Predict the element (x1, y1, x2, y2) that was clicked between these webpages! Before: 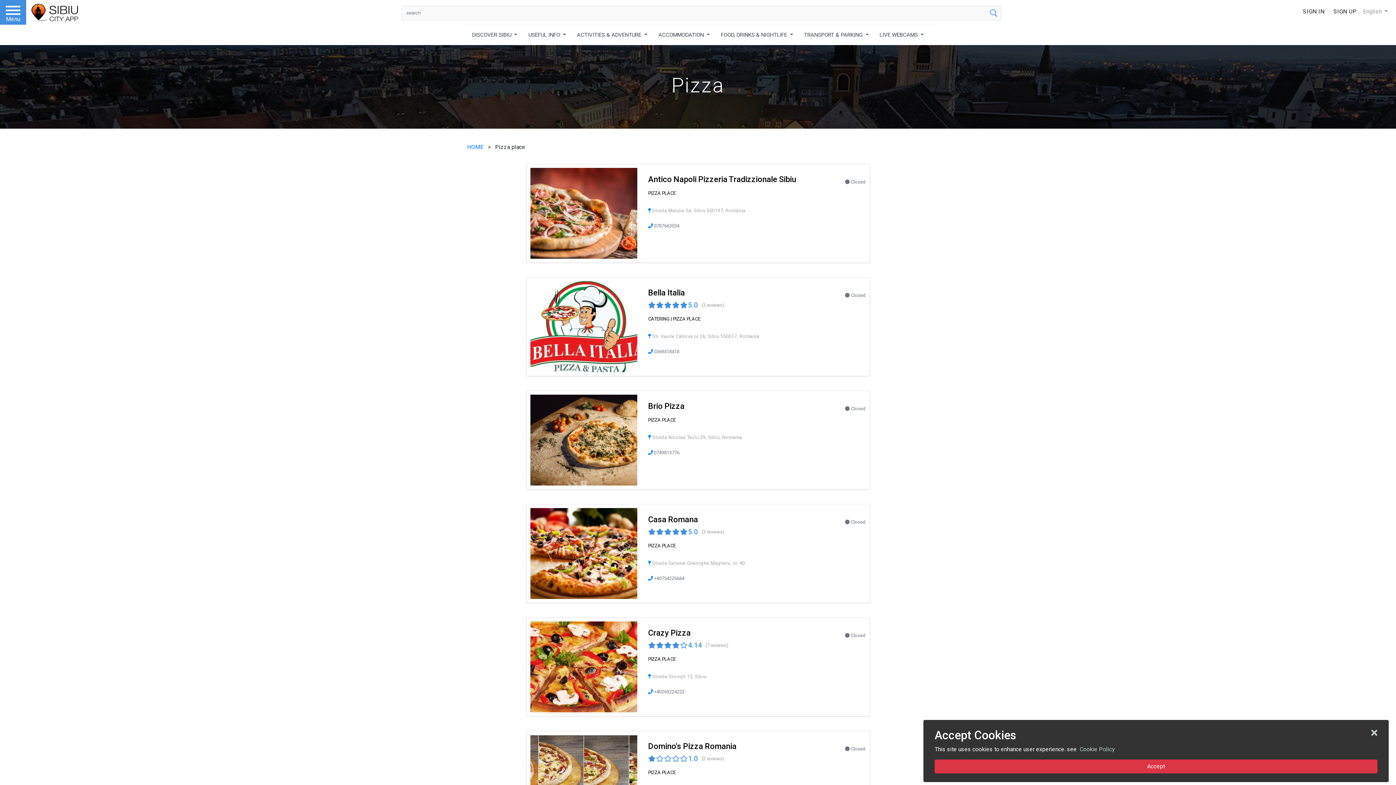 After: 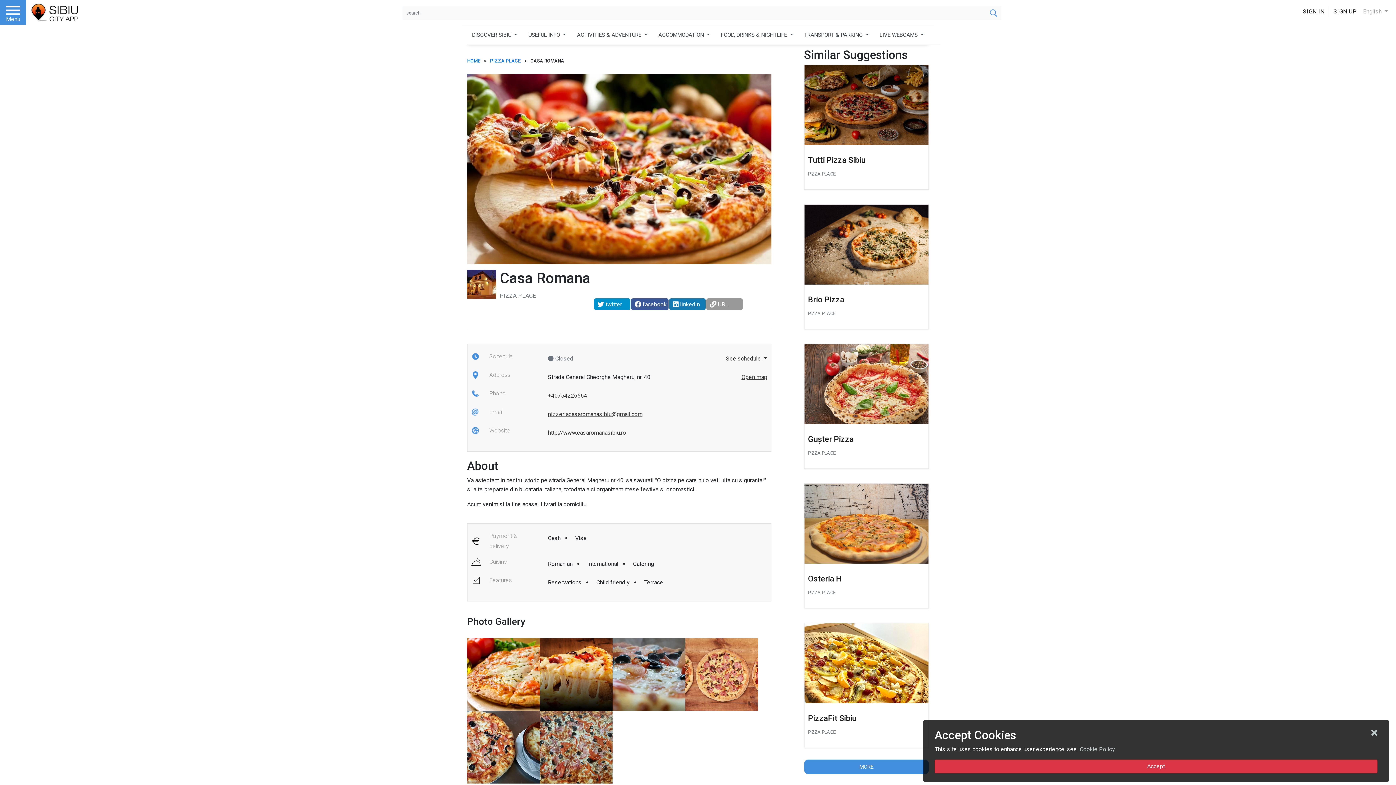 Action: label: Casa Romana bbox: (648, 515, 698, 524)